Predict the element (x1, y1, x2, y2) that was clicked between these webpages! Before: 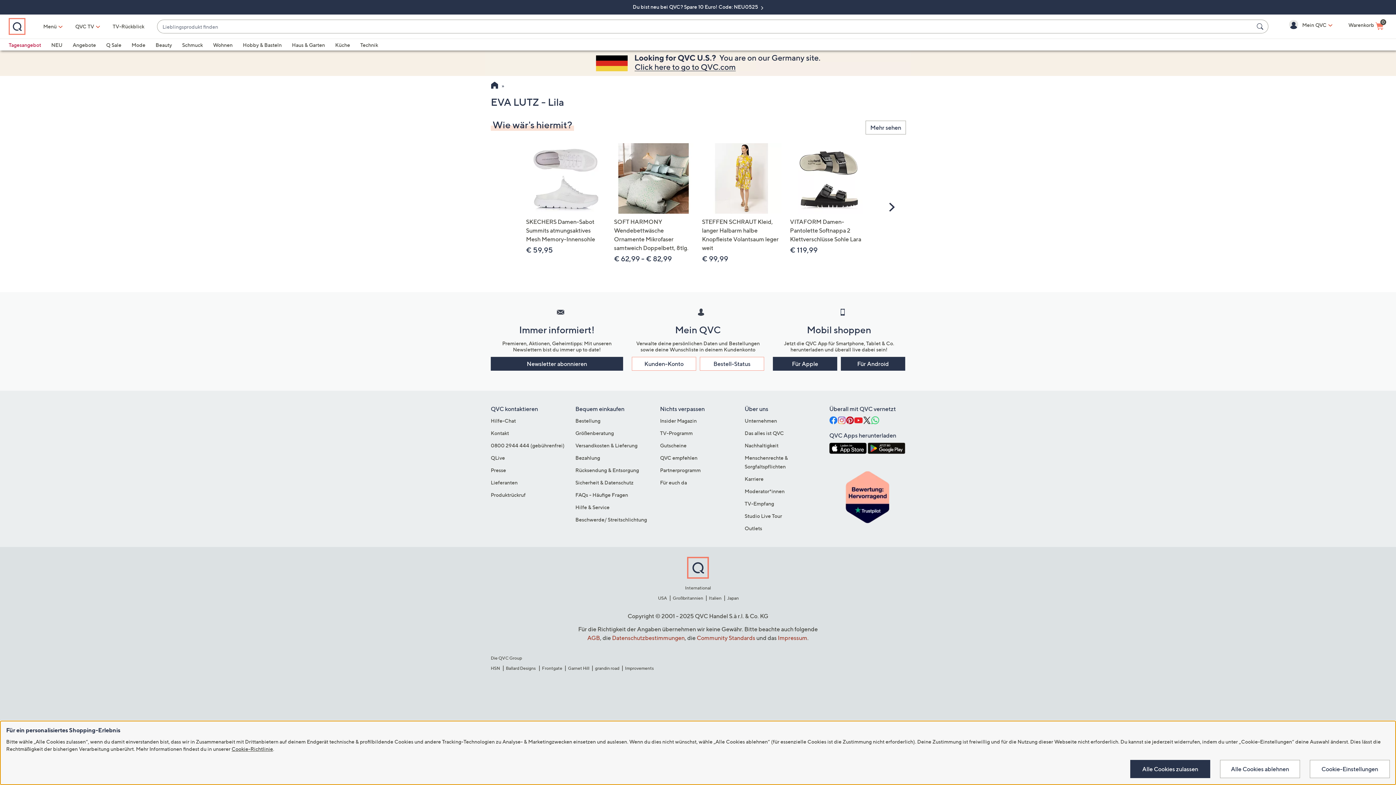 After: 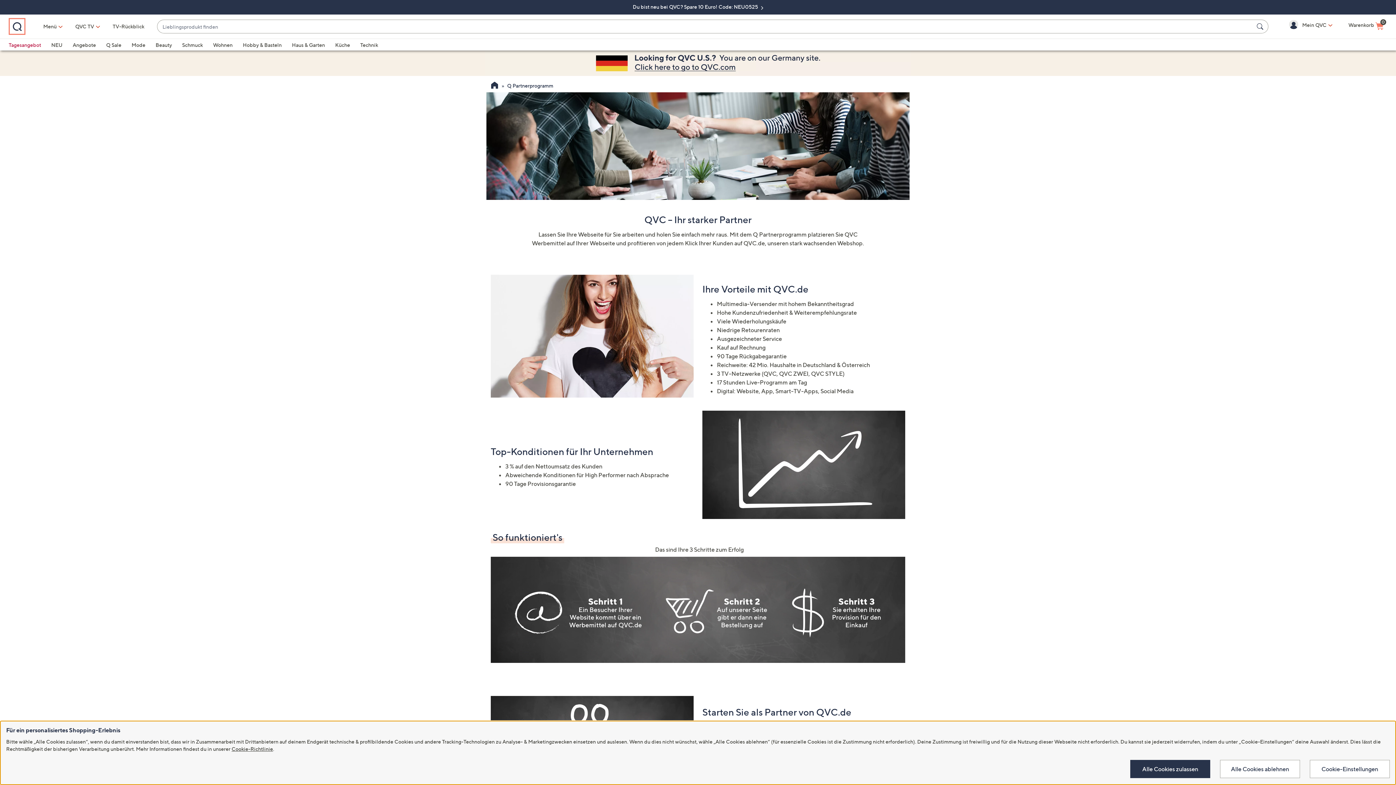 Action: bbox: (660, 467, 700, 473) label: Partnerprogramm